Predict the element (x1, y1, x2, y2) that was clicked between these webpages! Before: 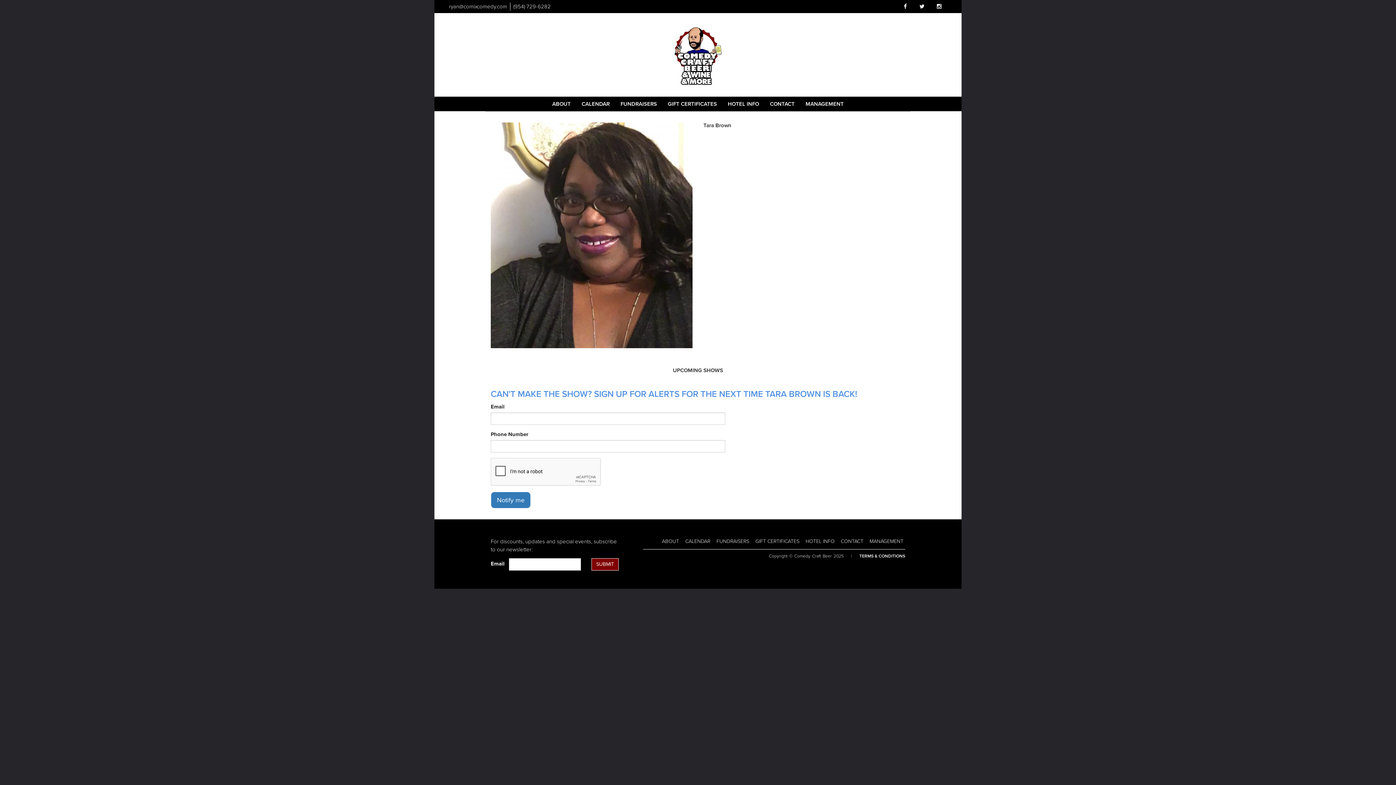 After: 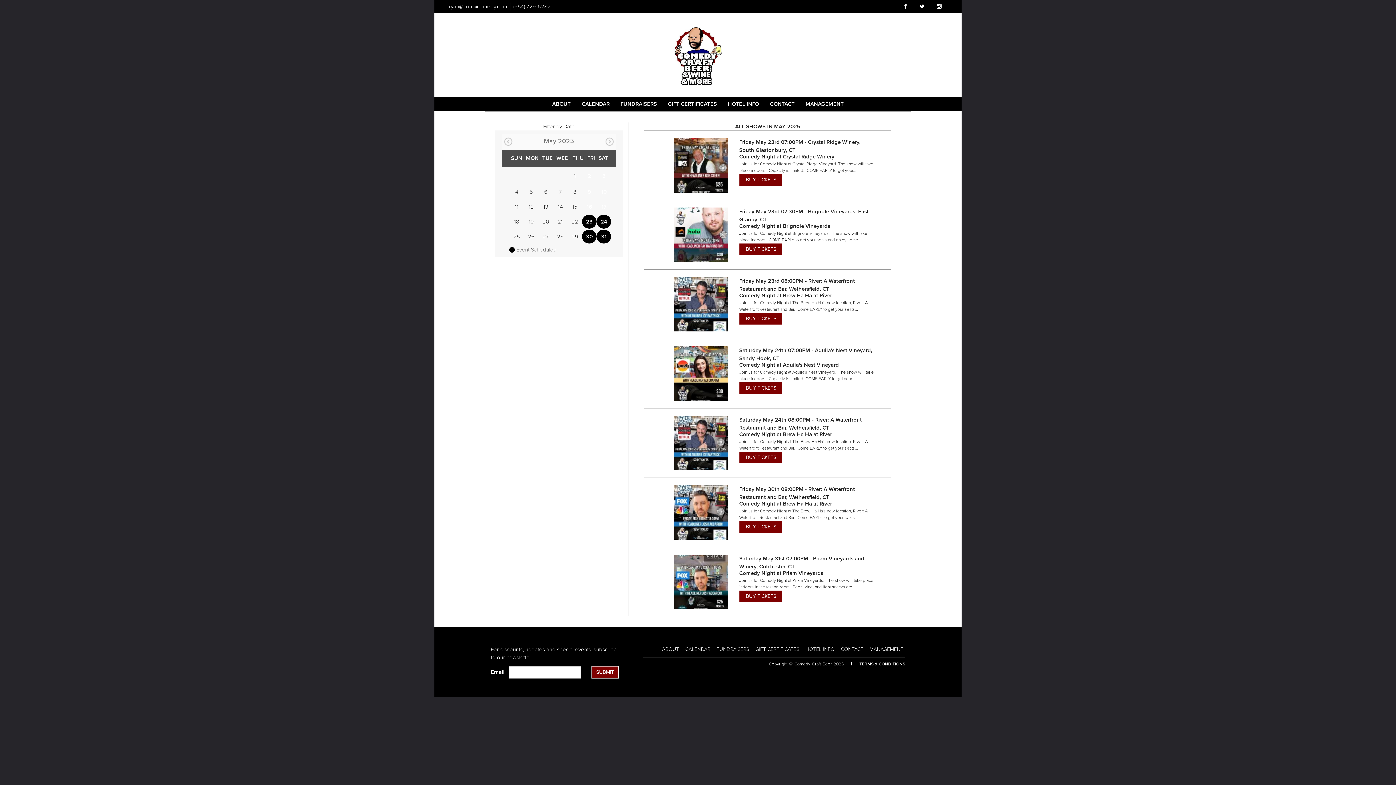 Action: label: FUNDRAISERS bbox: (615, 96, 662, 111)